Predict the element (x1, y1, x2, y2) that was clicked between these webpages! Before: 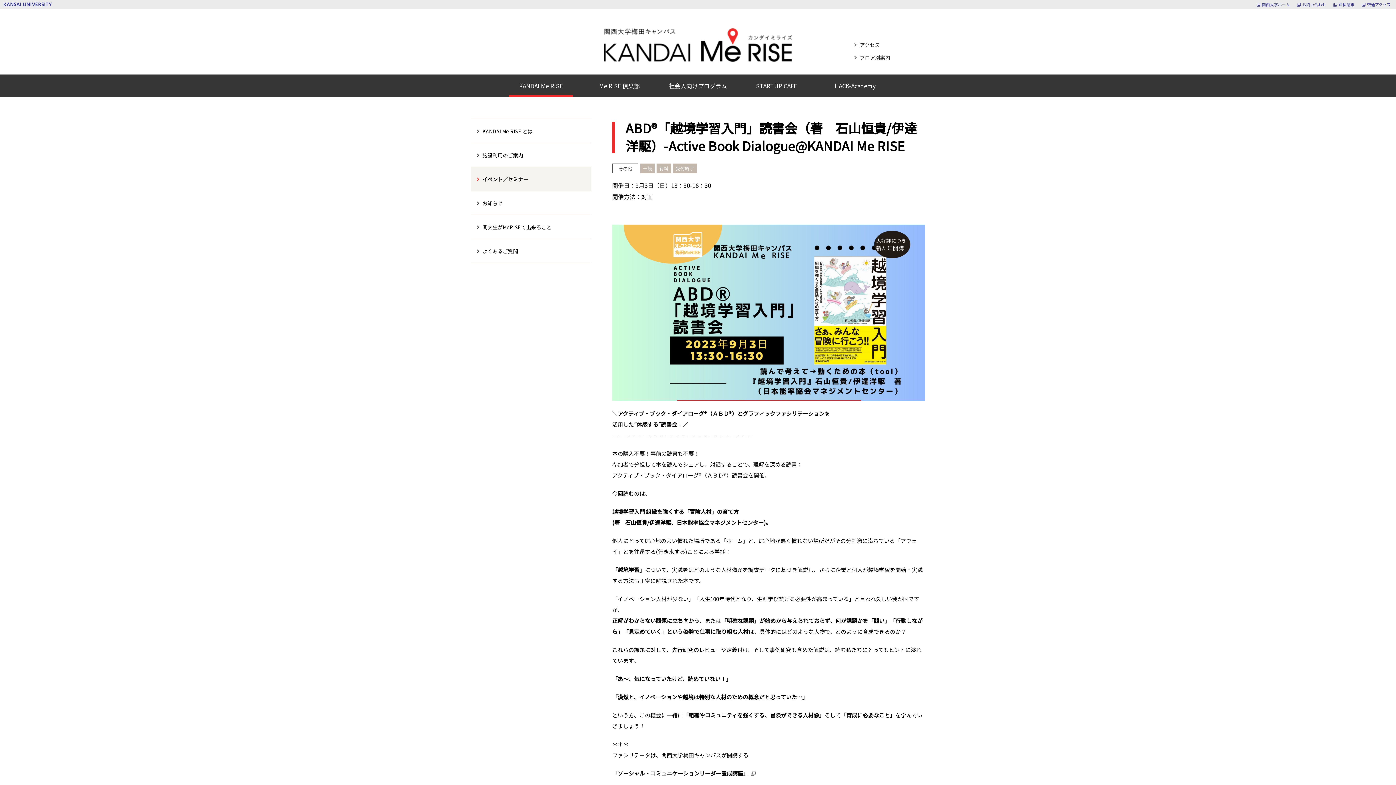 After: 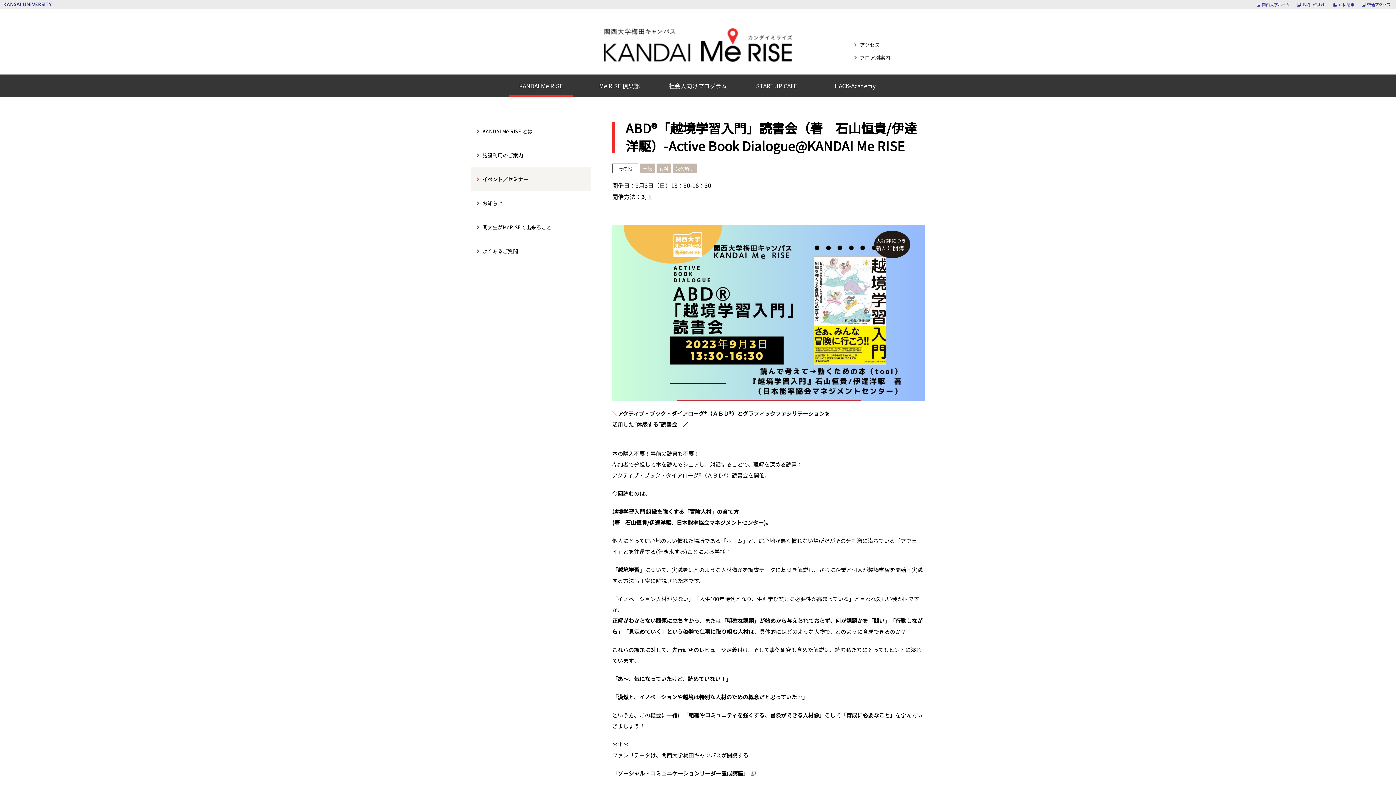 Action: bbox: (3, 1, 52, 6)